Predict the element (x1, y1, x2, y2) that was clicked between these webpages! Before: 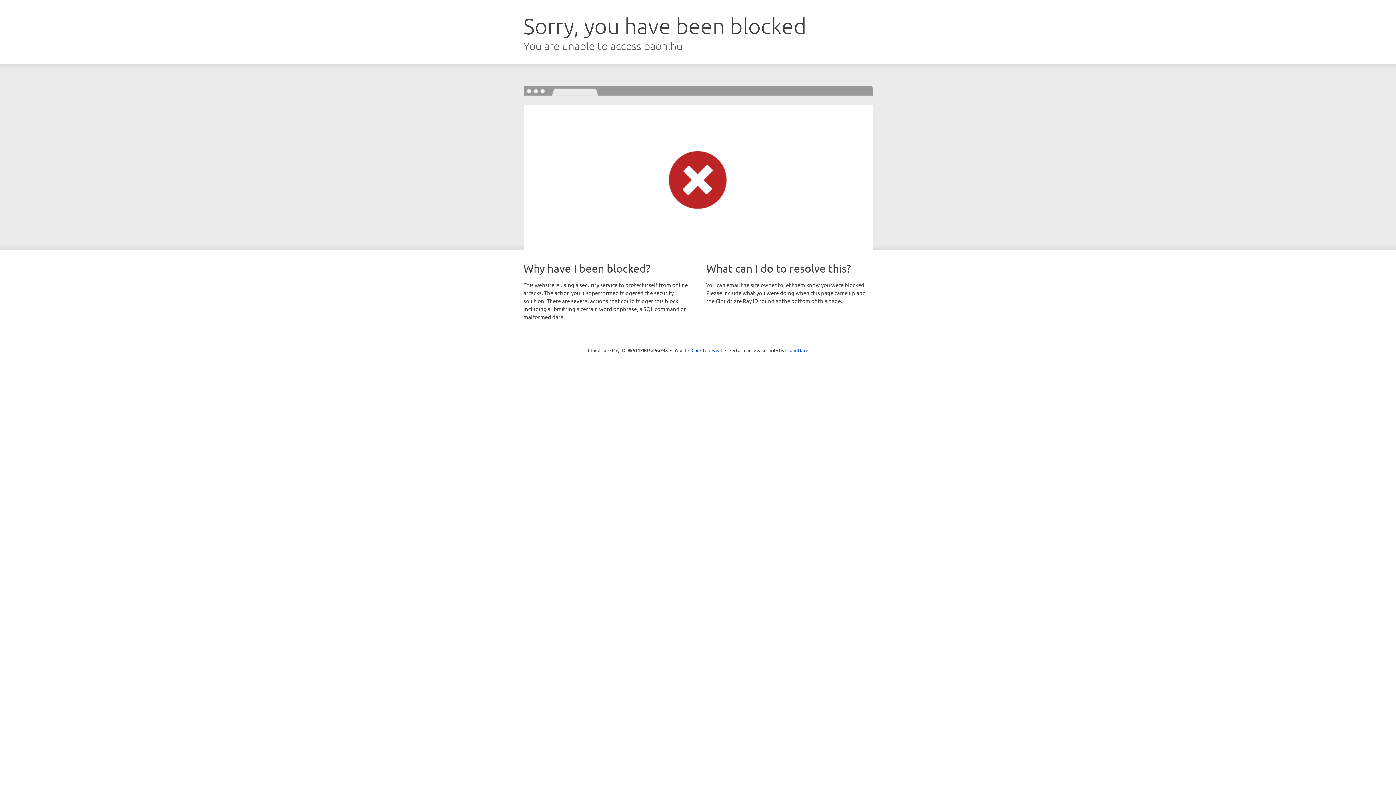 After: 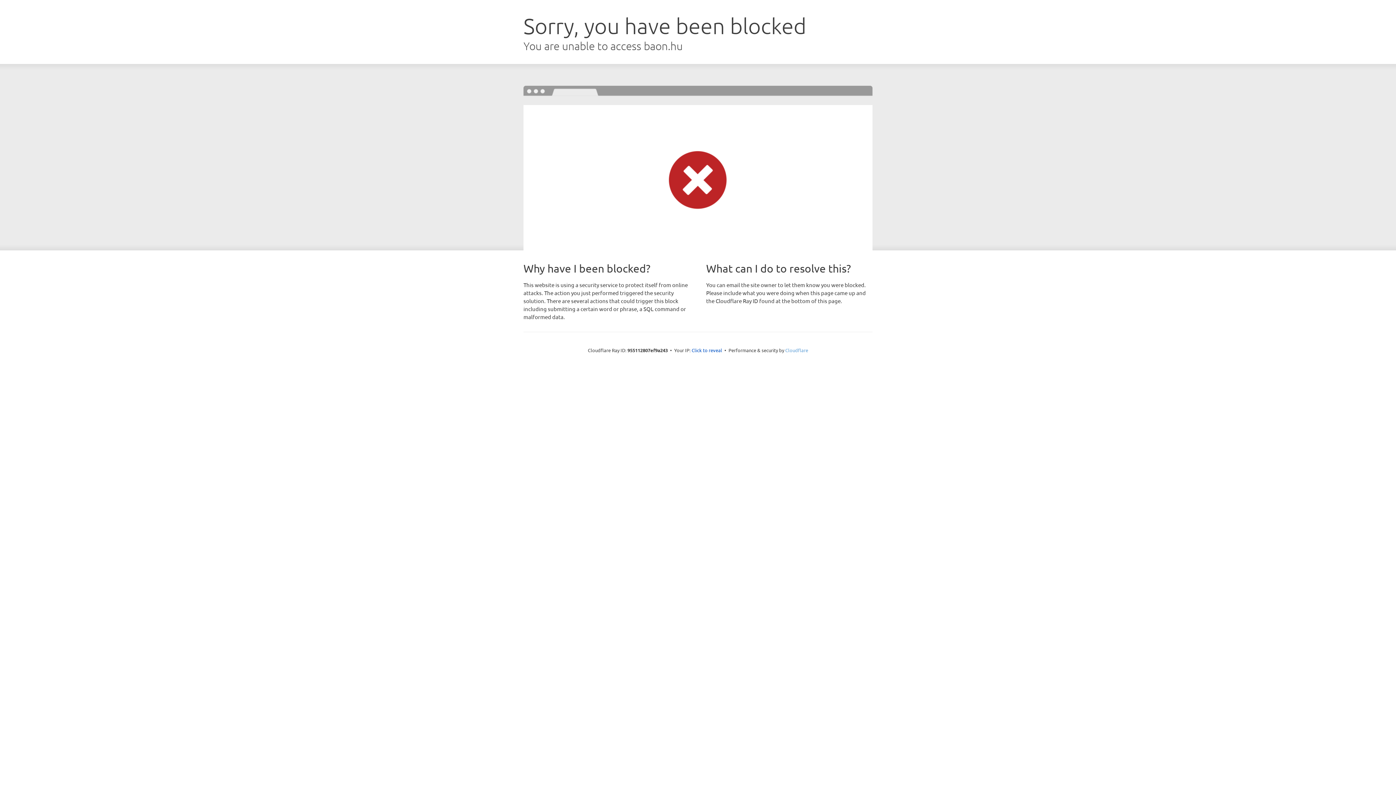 Action: bbox: (785, 347, 808, 353) label: Cloudflare